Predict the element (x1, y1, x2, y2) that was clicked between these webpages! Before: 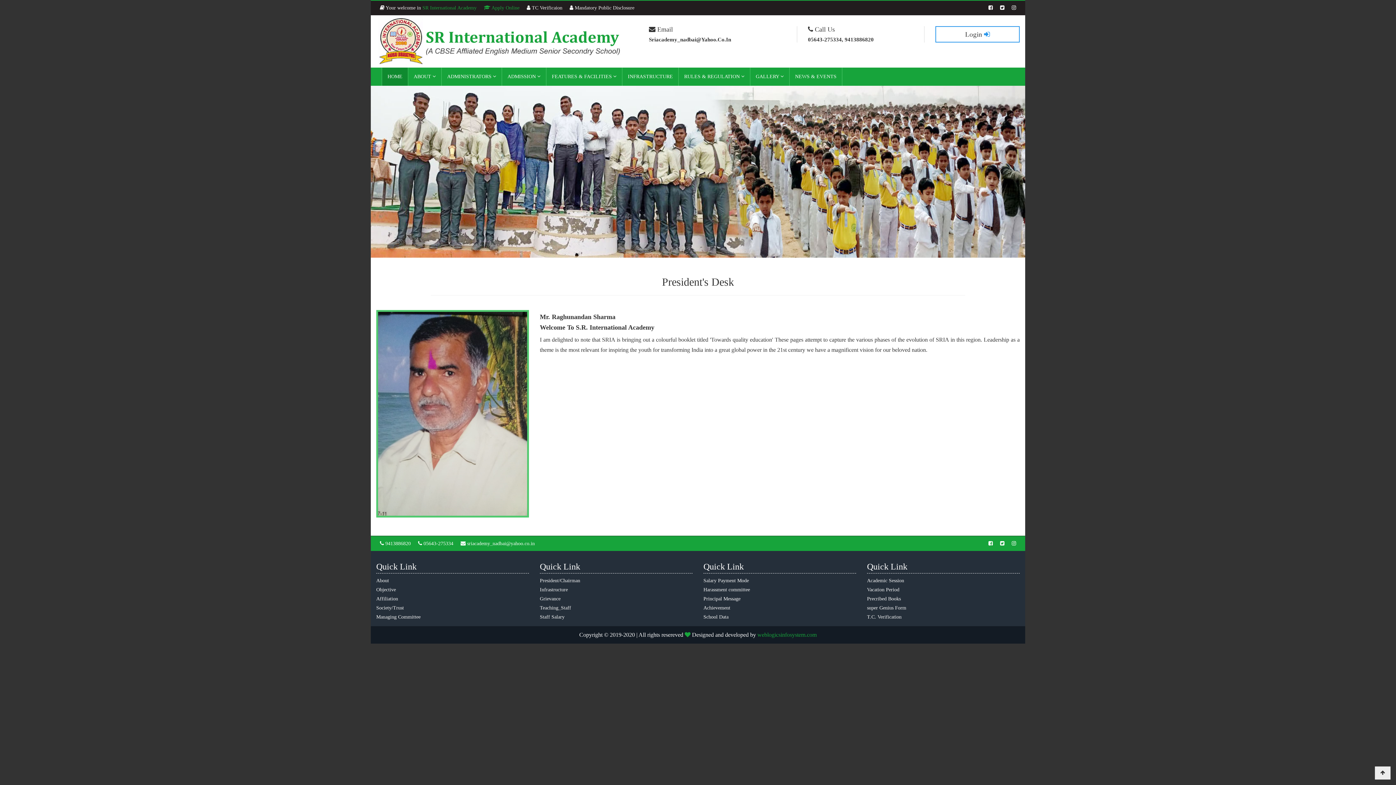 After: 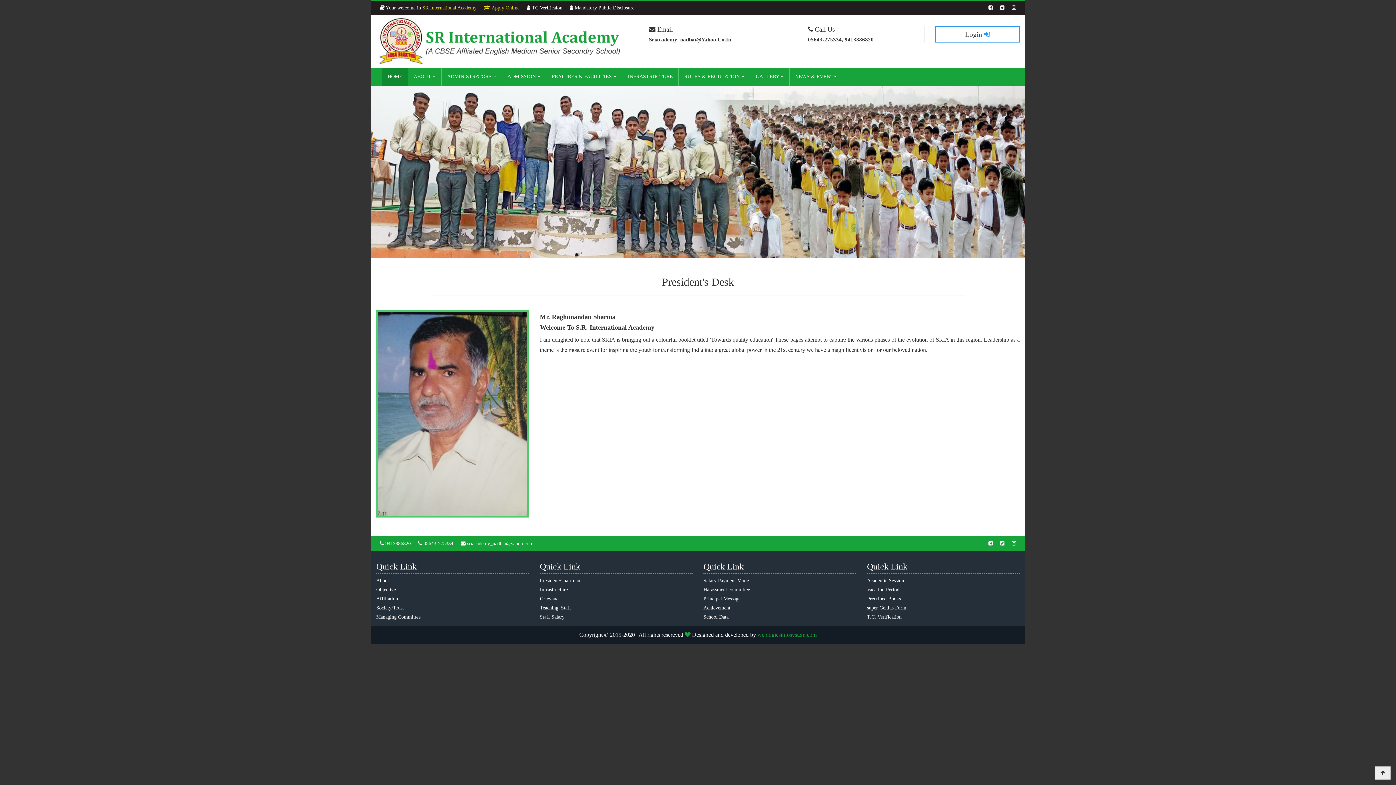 Action: label: Principal Message bbox: (703, 595, 856, 604)